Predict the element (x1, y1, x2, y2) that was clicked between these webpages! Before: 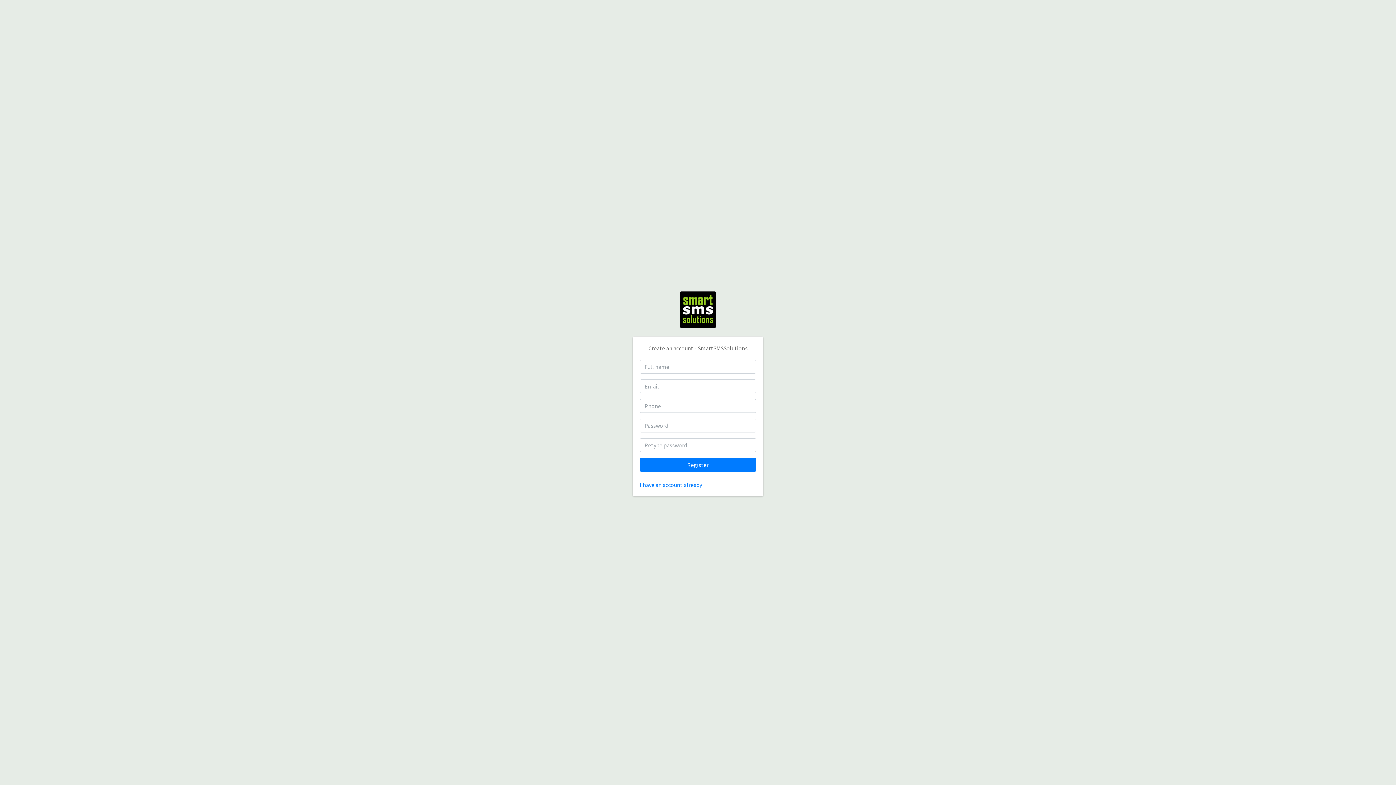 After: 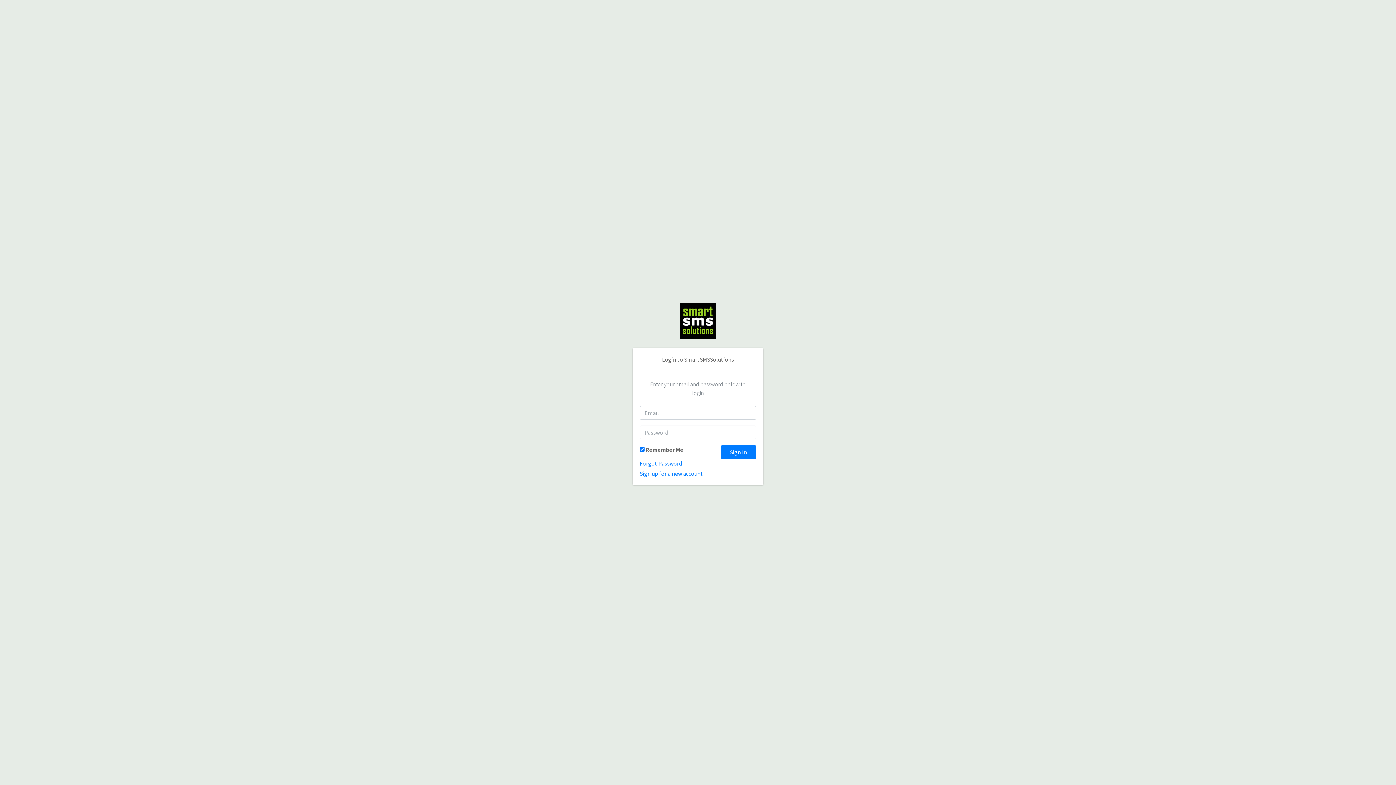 Action: bbox: (640, 481, 702, 488) label: I have an account already